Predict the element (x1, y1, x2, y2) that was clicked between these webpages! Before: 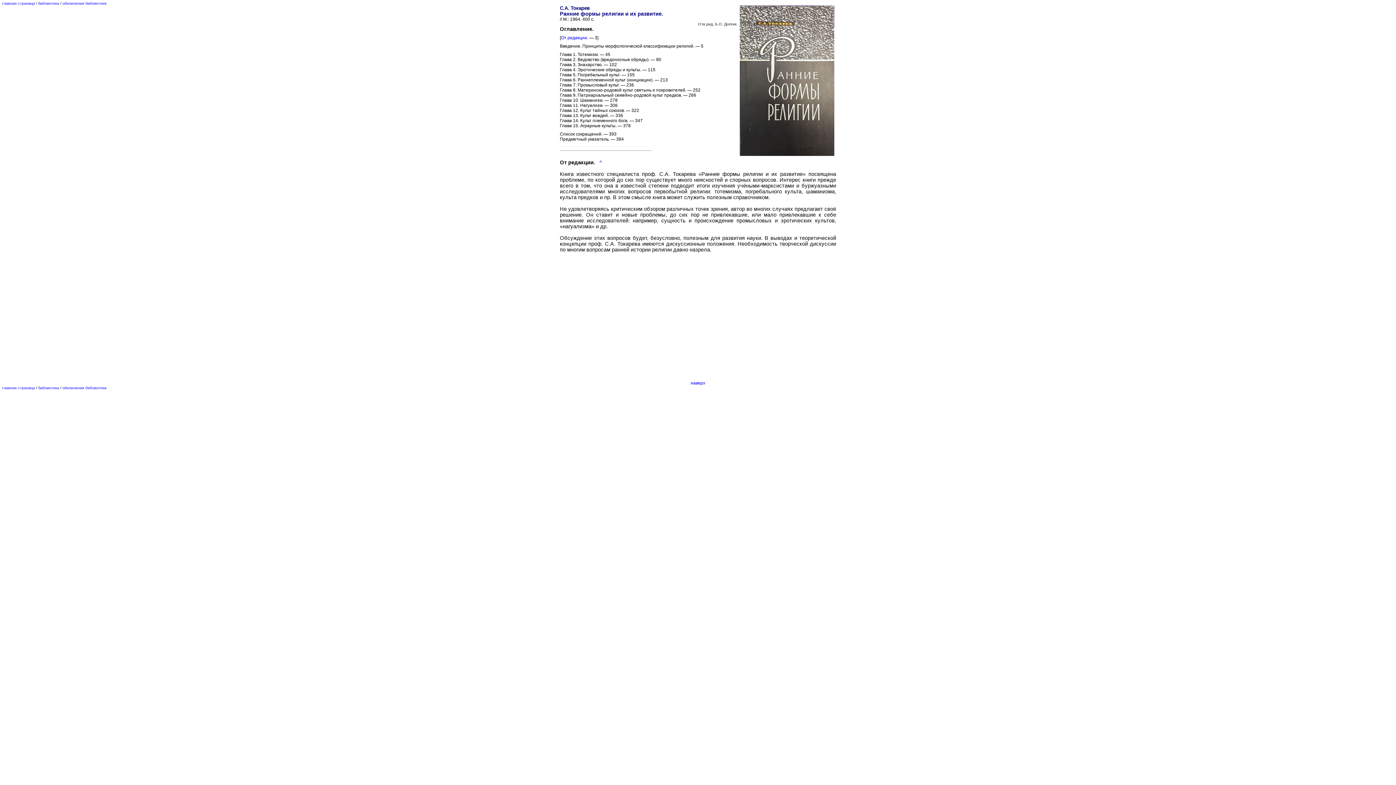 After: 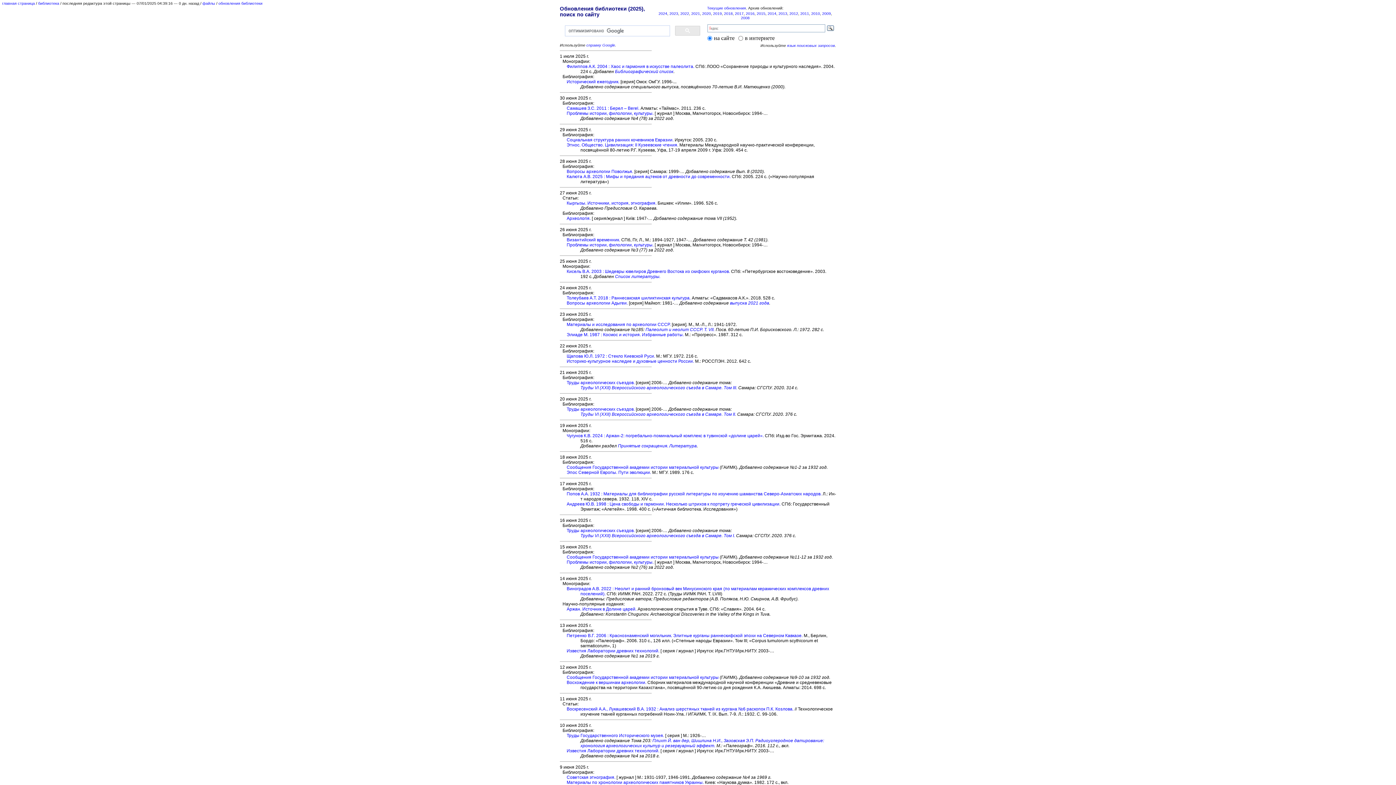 Action: label: обновления библиотеки bbox: (62, 1, 106, 5)